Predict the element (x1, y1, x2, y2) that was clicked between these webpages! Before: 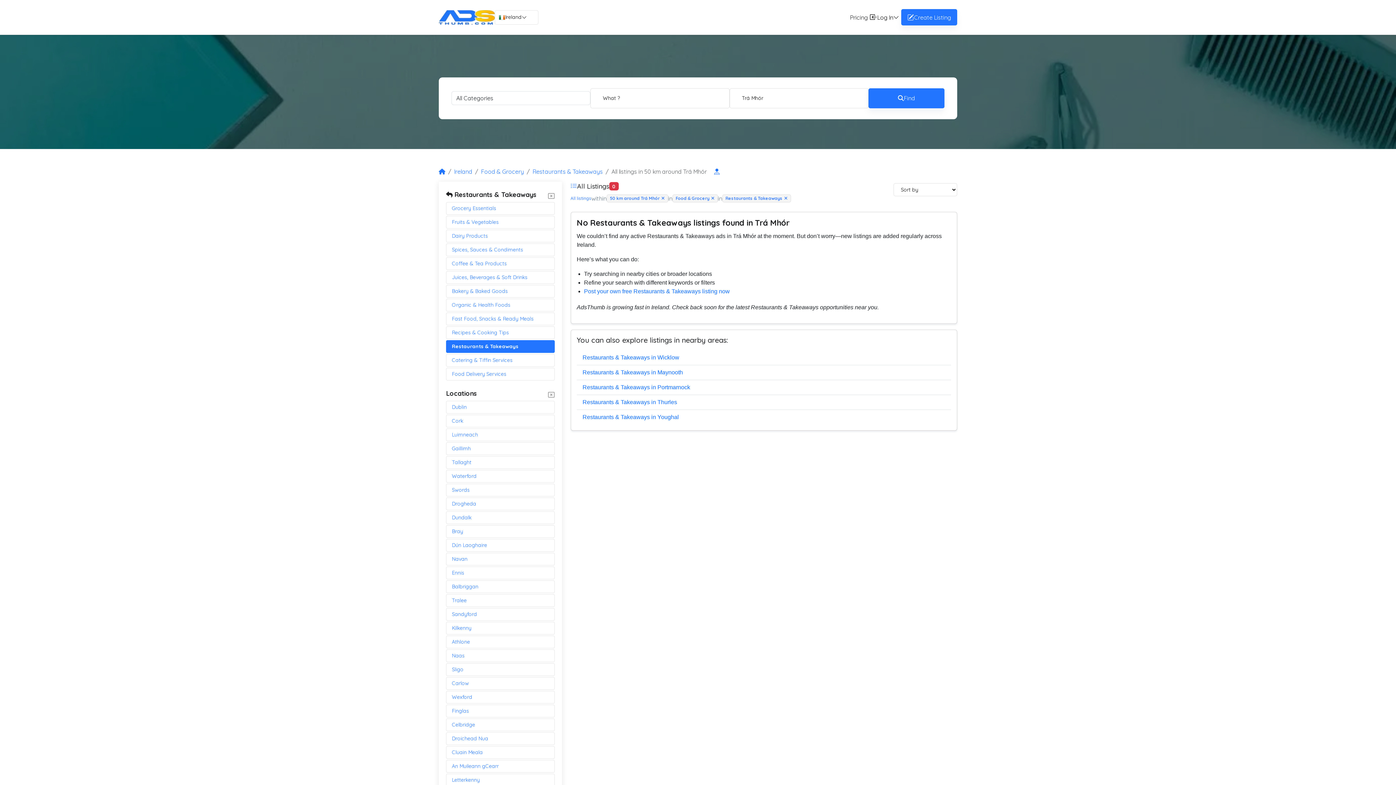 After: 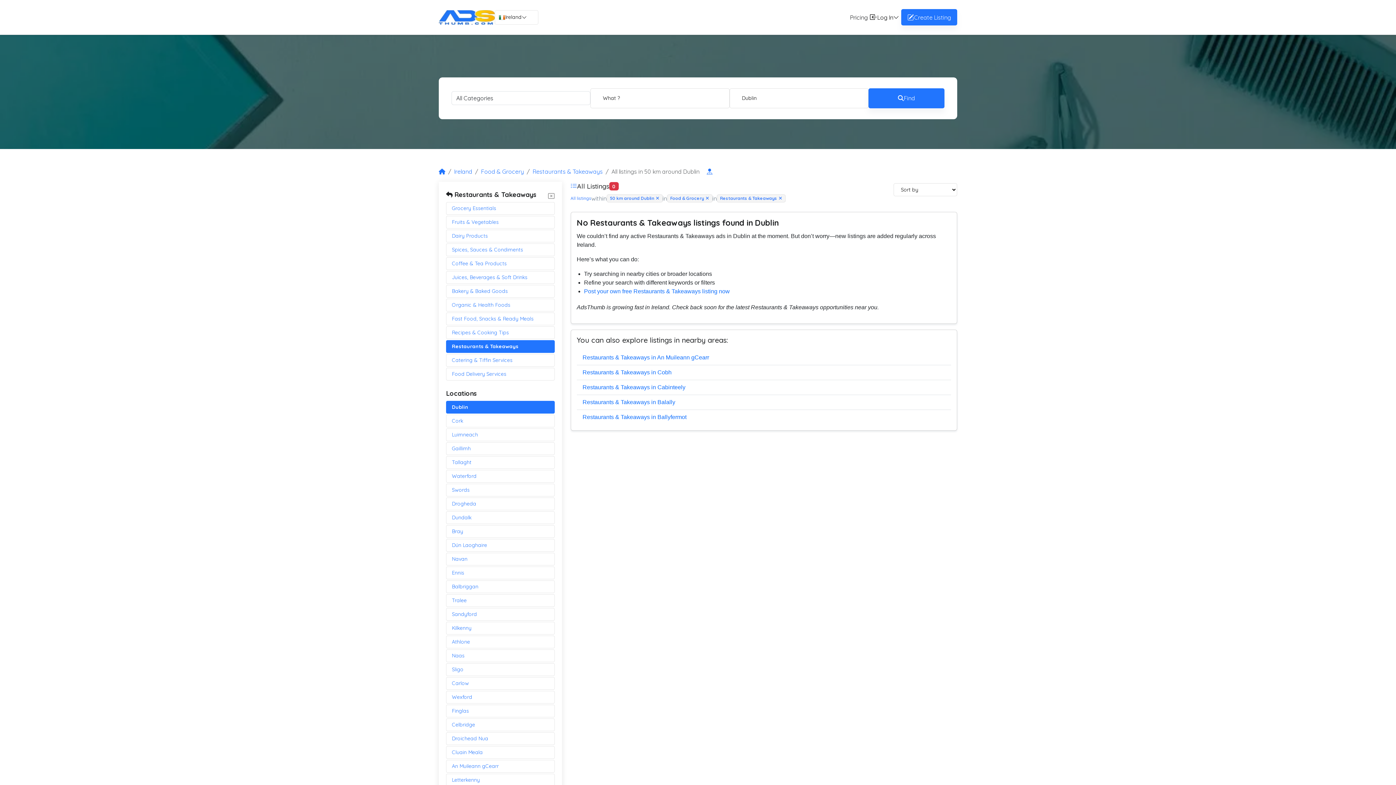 Action: bbox: (446, 401, 554, 413) label: Dublin